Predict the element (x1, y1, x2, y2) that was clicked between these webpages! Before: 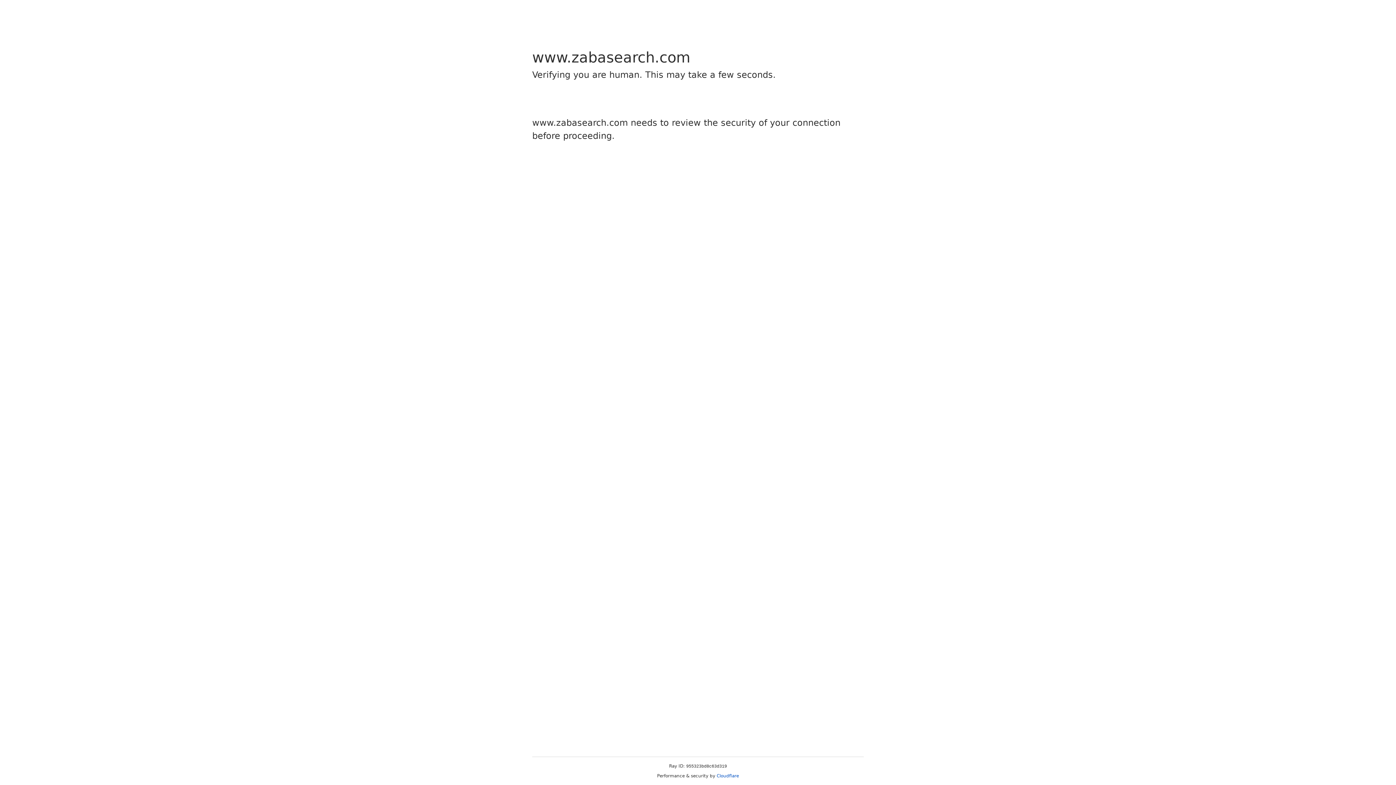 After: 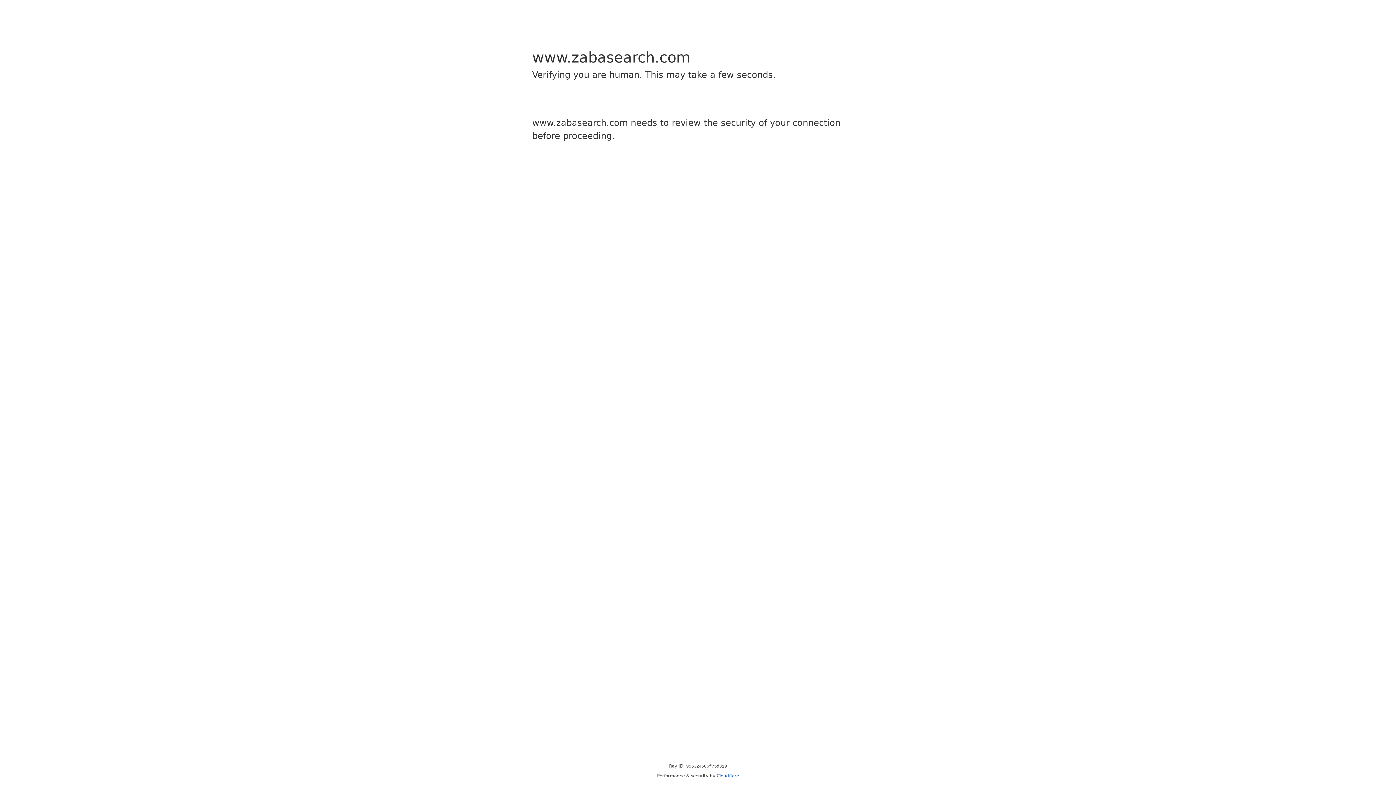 Action: label: Cloudflare bbox: (716, 773, 739, 778)